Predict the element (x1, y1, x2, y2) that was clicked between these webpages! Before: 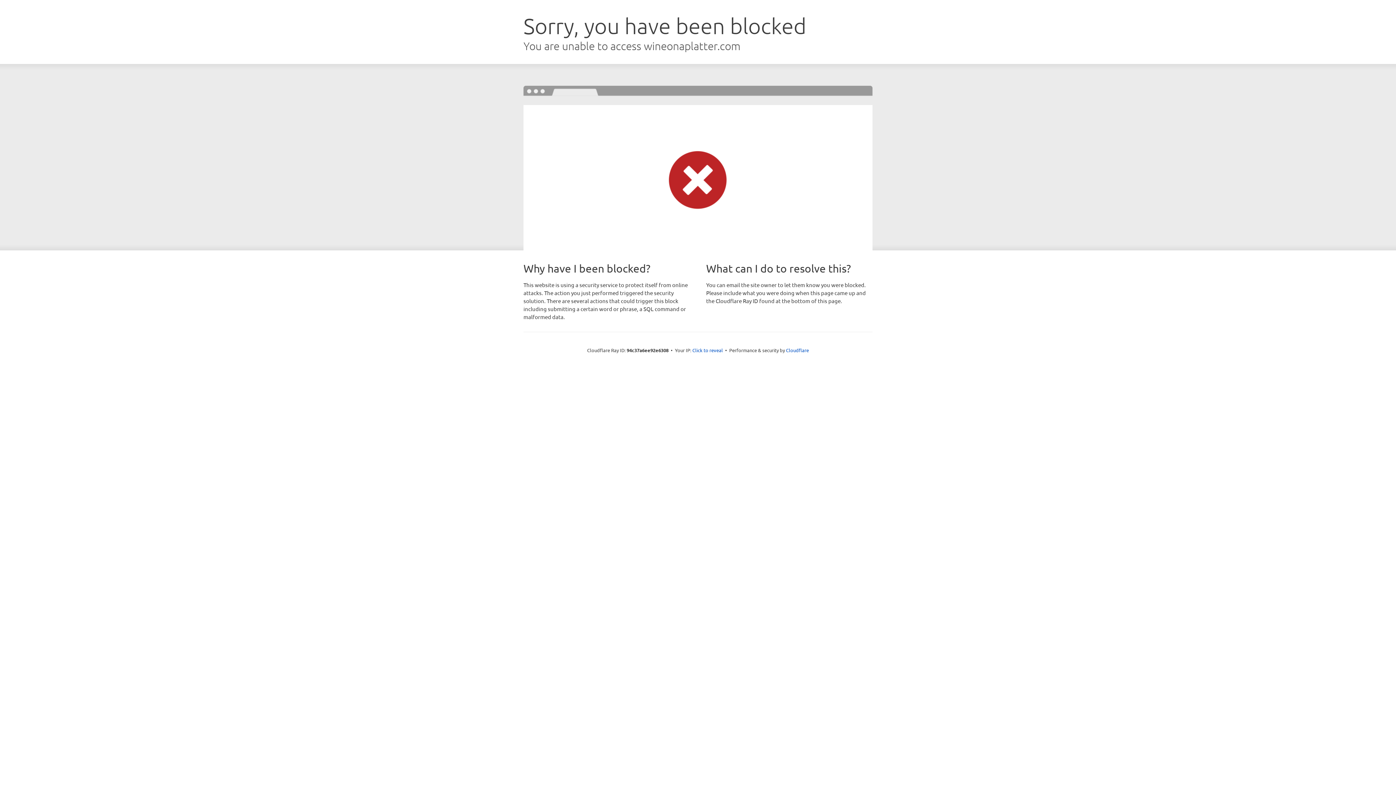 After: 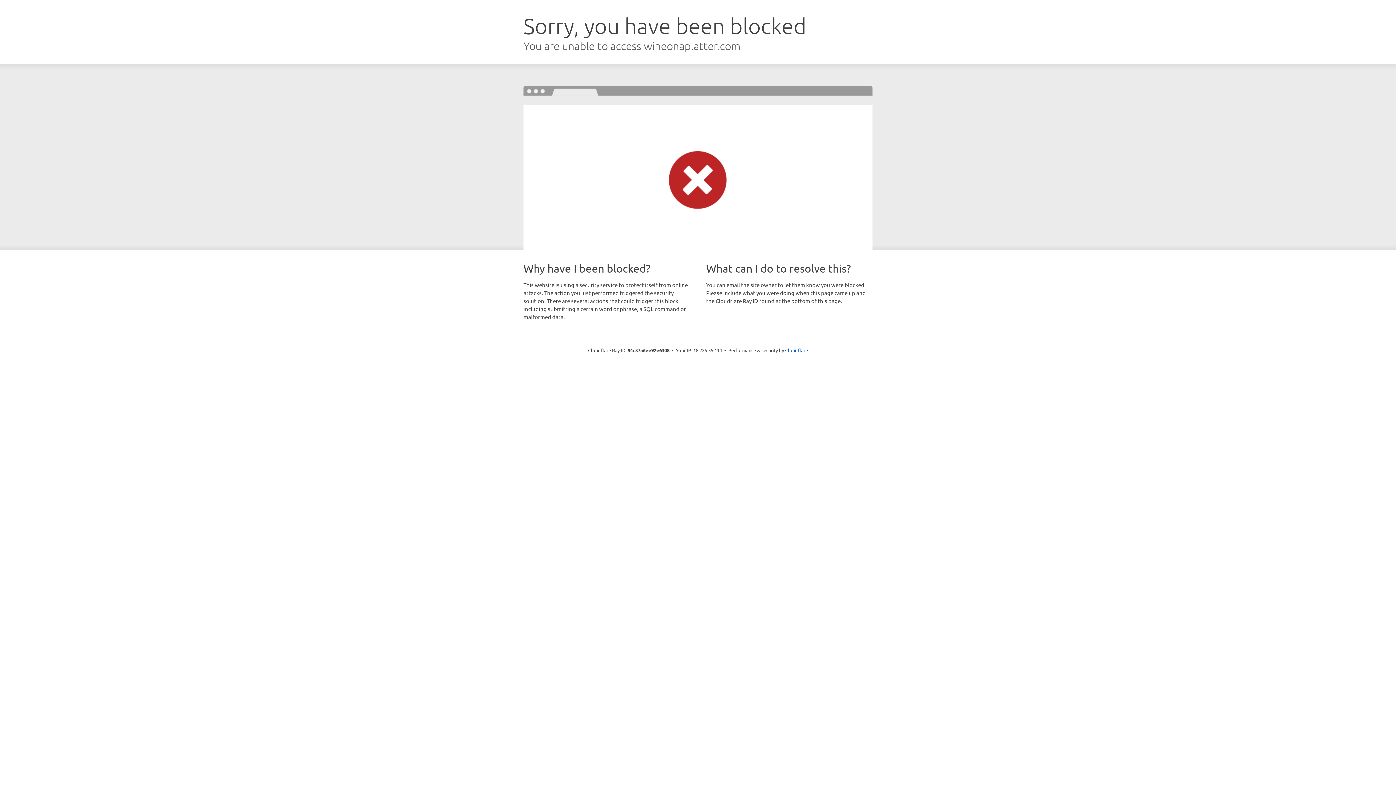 Action: label: Click to reveal bbox: (692, 346, 723, 353)